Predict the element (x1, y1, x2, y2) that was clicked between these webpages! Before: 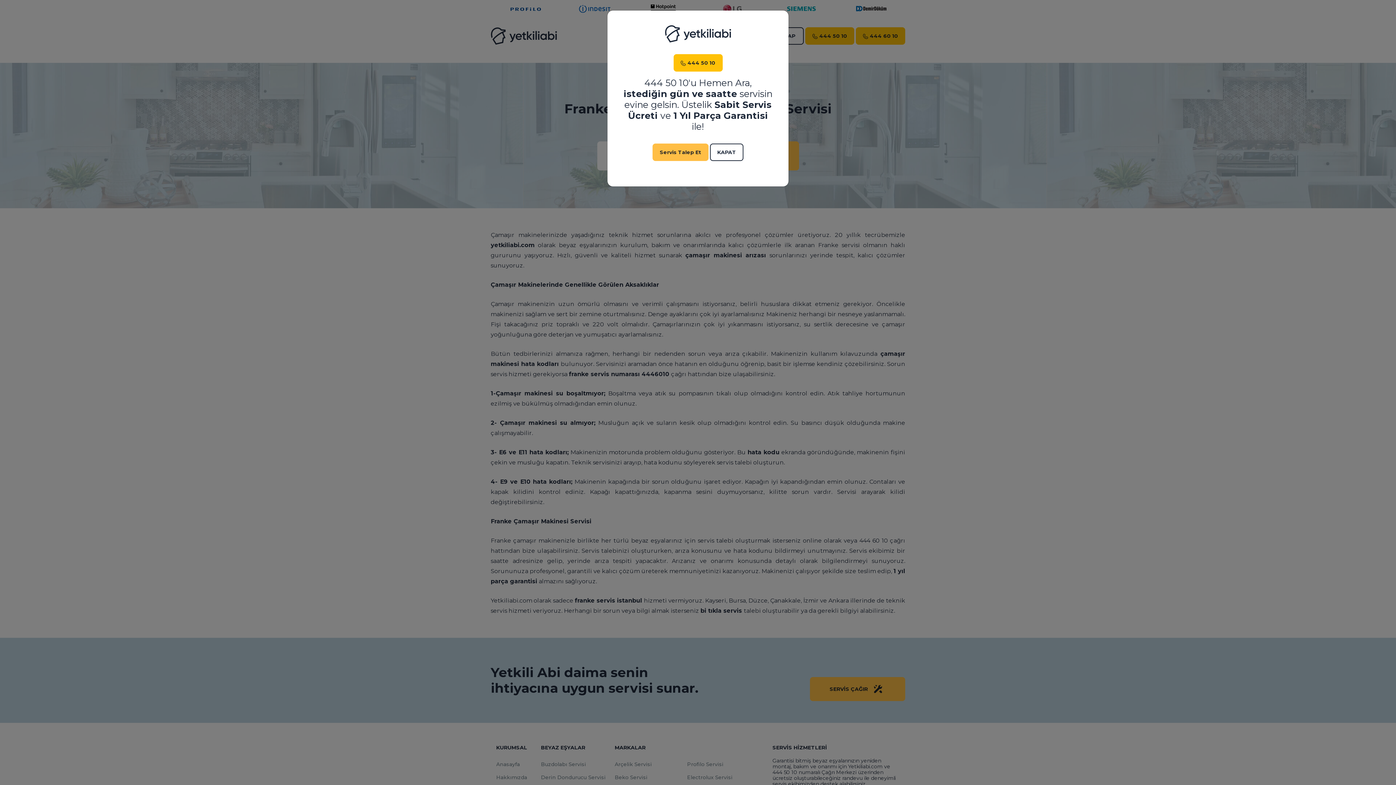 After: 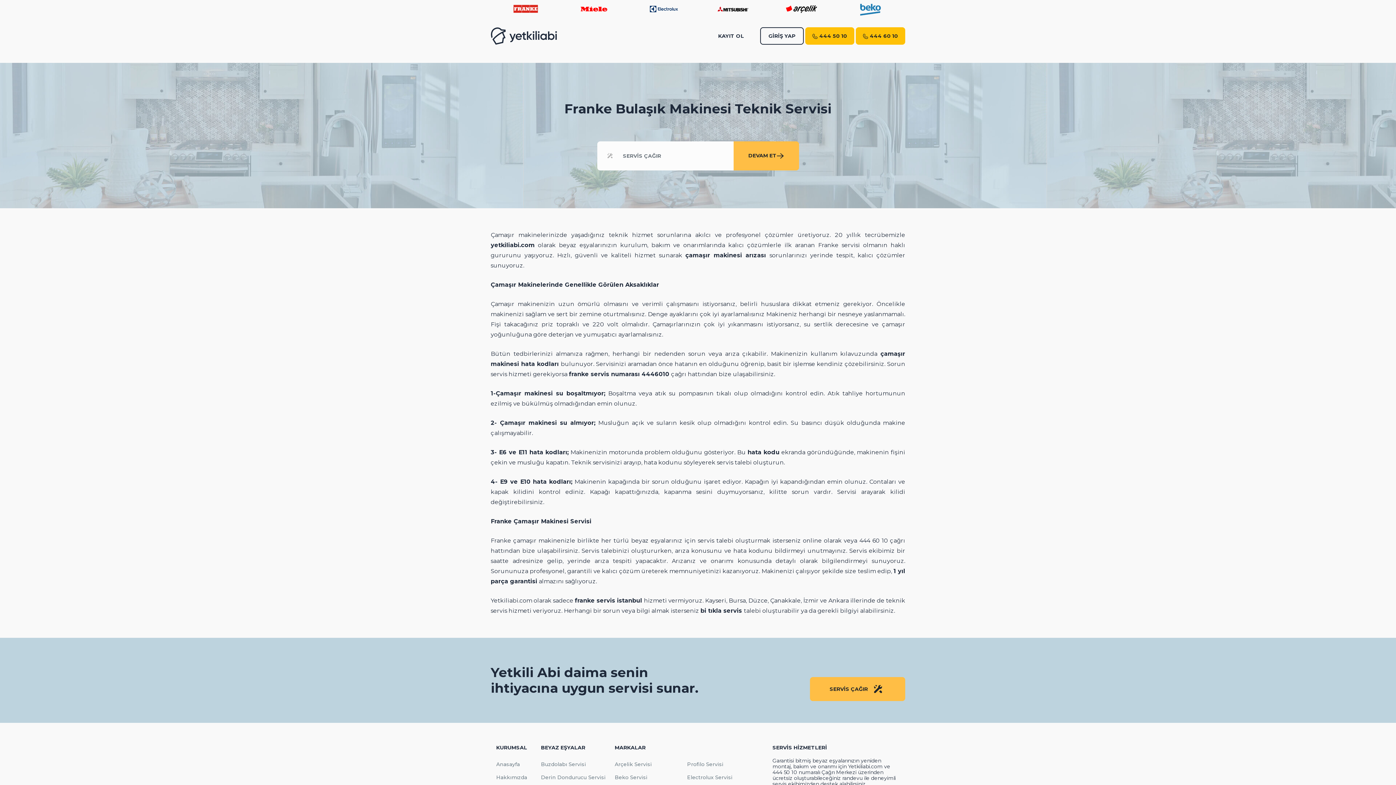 Action: bbox: (710, 143, 743, 161) label: KAPAT